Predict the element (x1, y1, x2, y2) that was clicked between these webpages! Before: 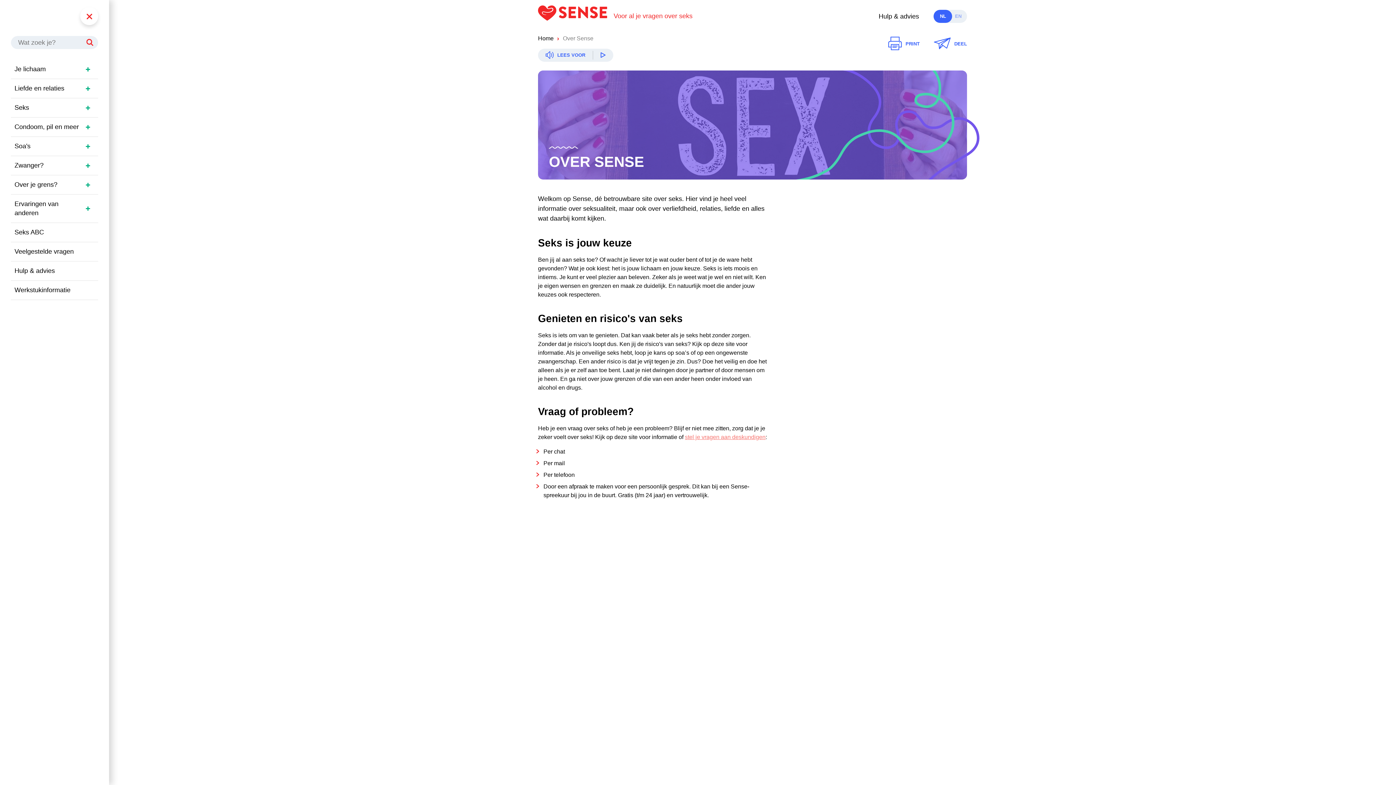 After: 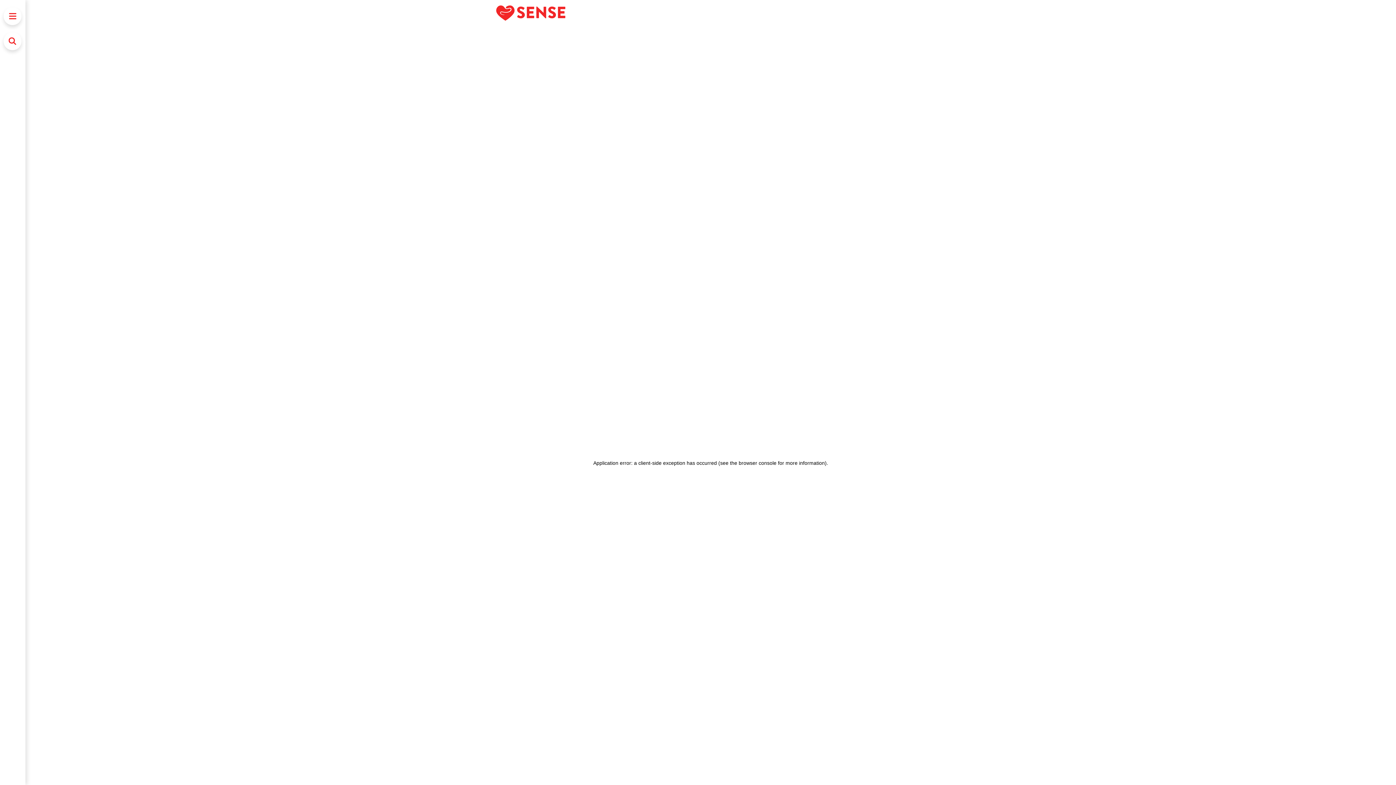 Action: label: Soa's bbox: (14, 137, 81, 155)